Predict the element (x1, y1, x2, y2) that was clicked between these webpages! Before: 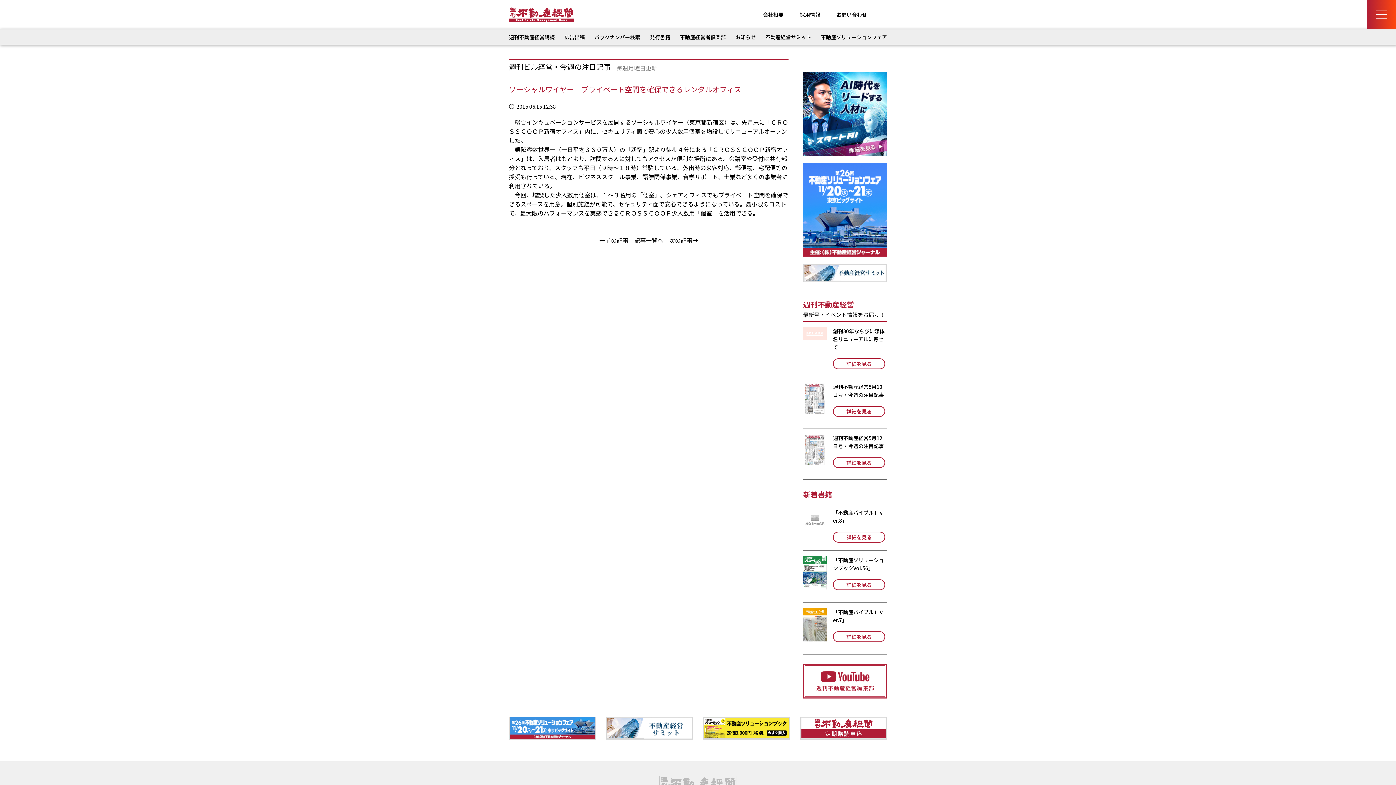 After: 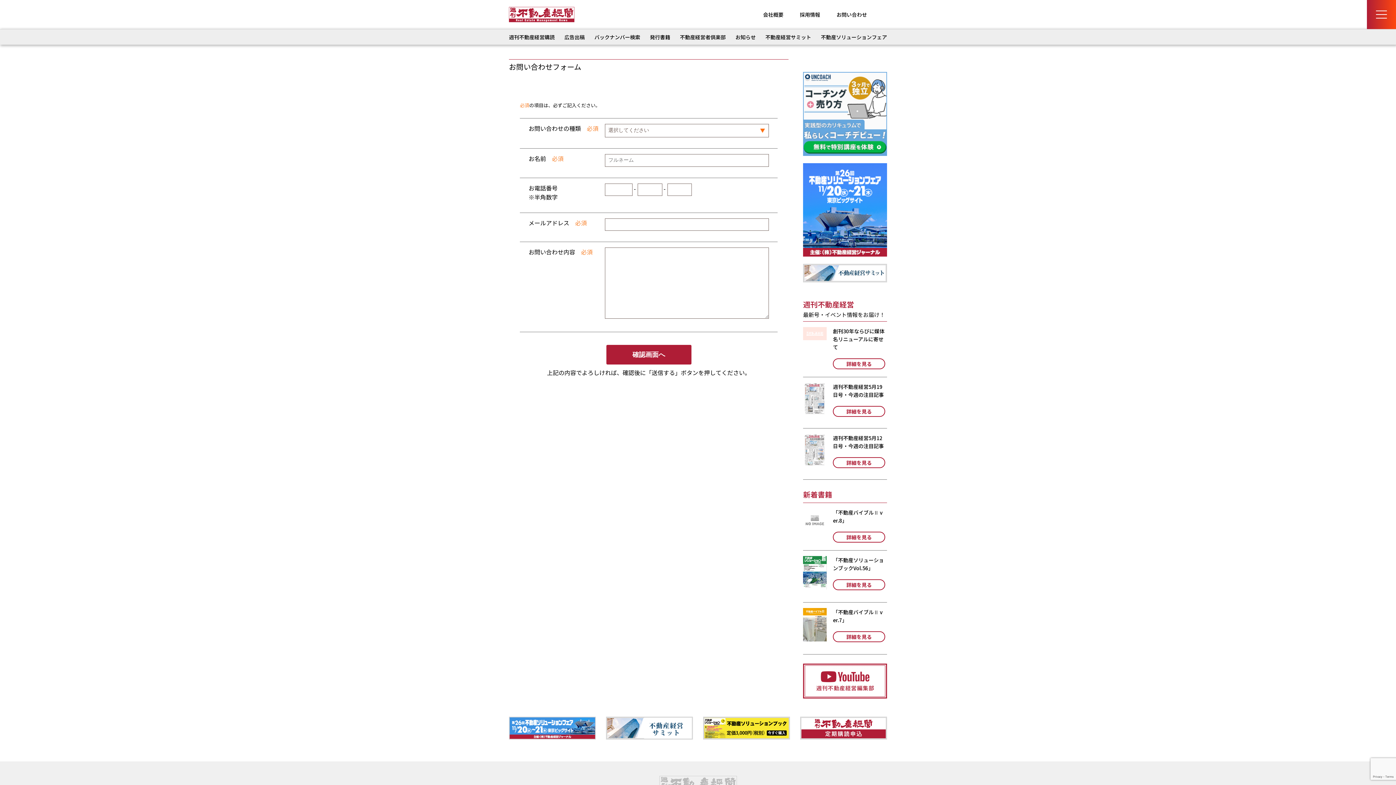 Action: label: お問い合わせ bbox: (836, 10, 867, 18)